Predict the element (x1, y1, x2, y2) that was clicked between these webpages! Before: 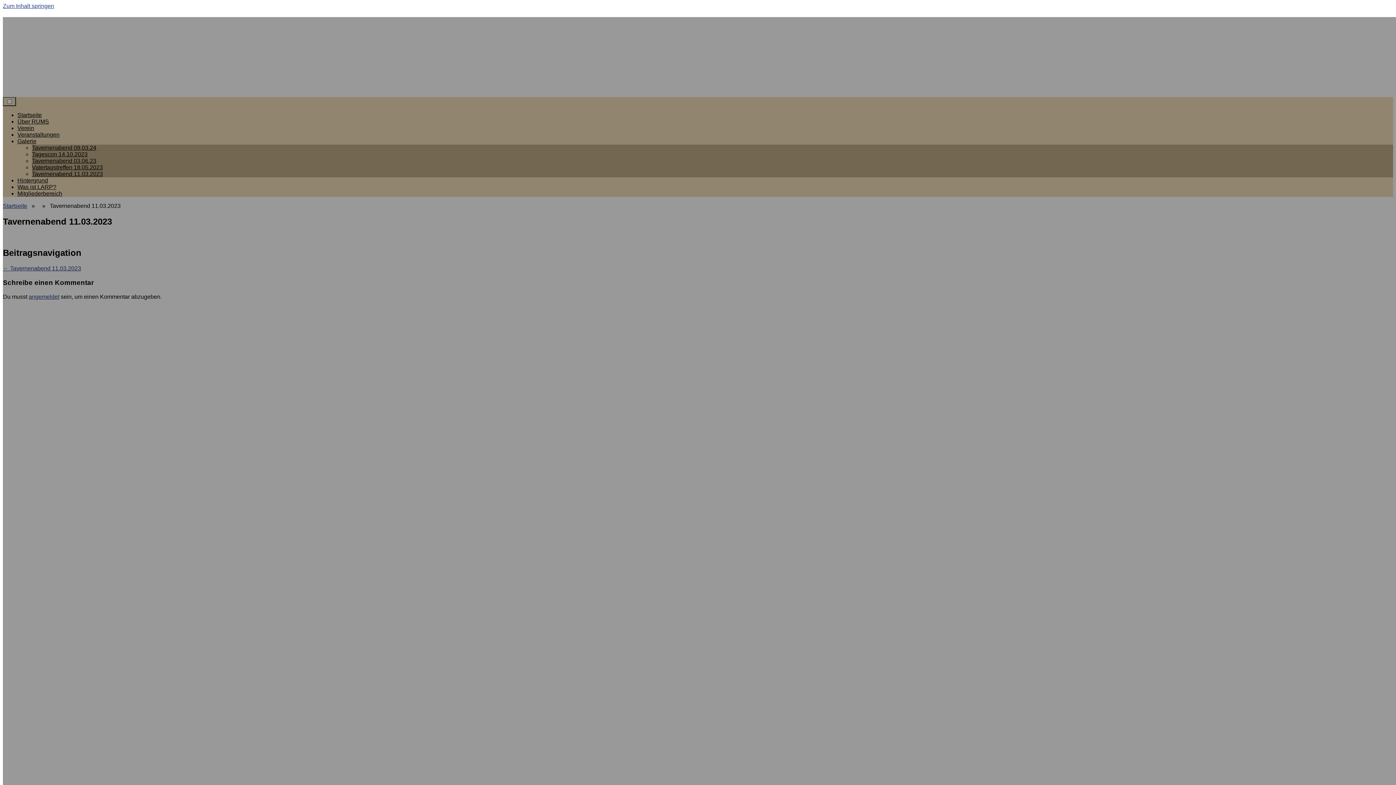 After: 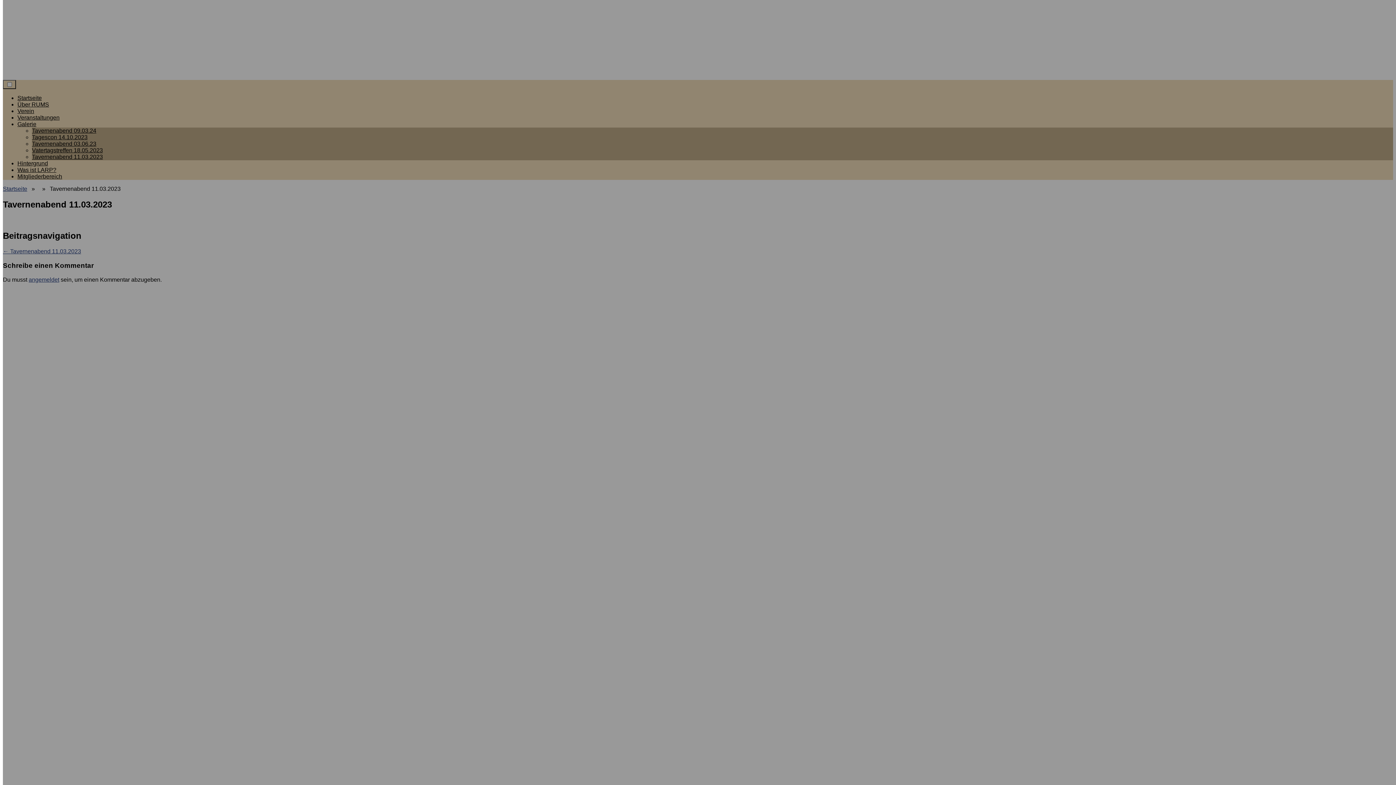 Action: bbox: (2, 2, 54, 9) label: Zum Inhalt springen